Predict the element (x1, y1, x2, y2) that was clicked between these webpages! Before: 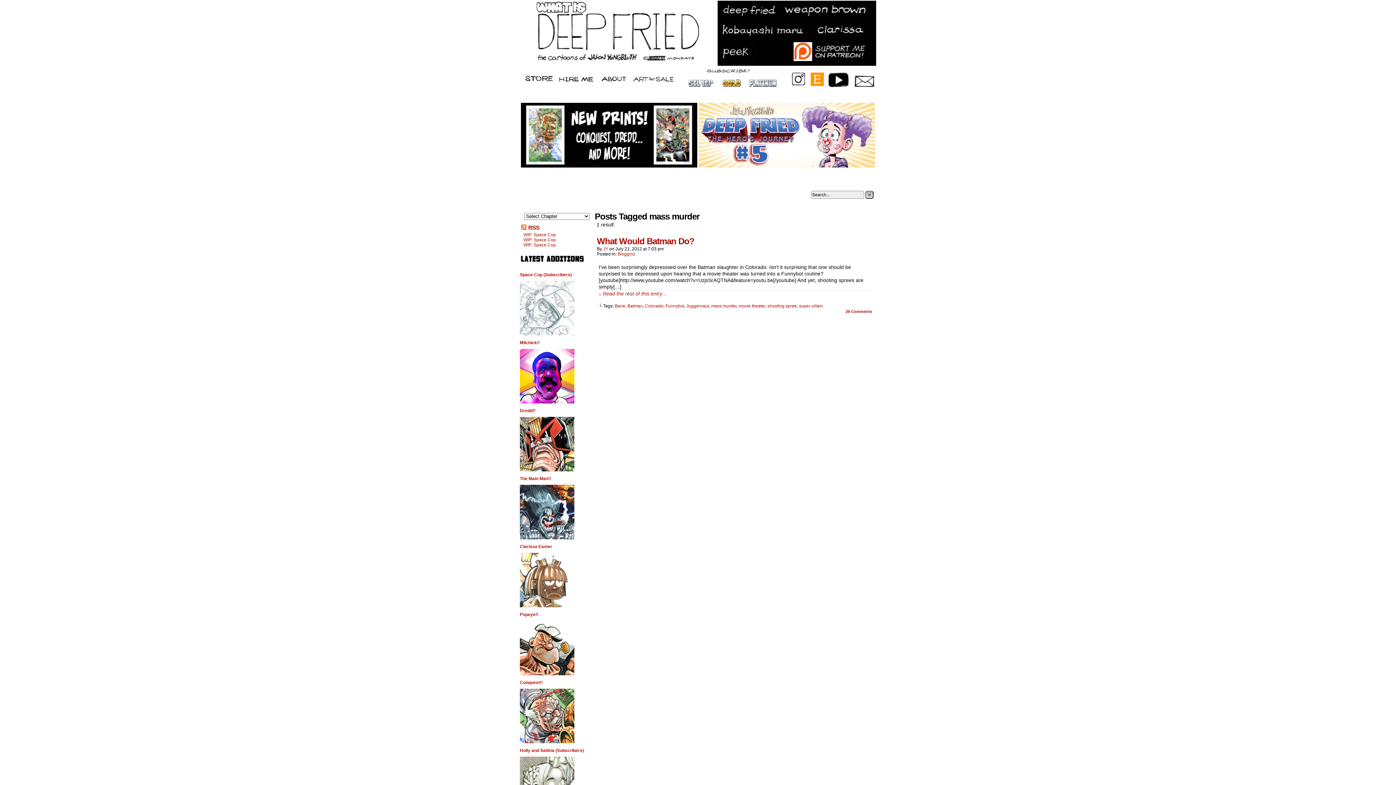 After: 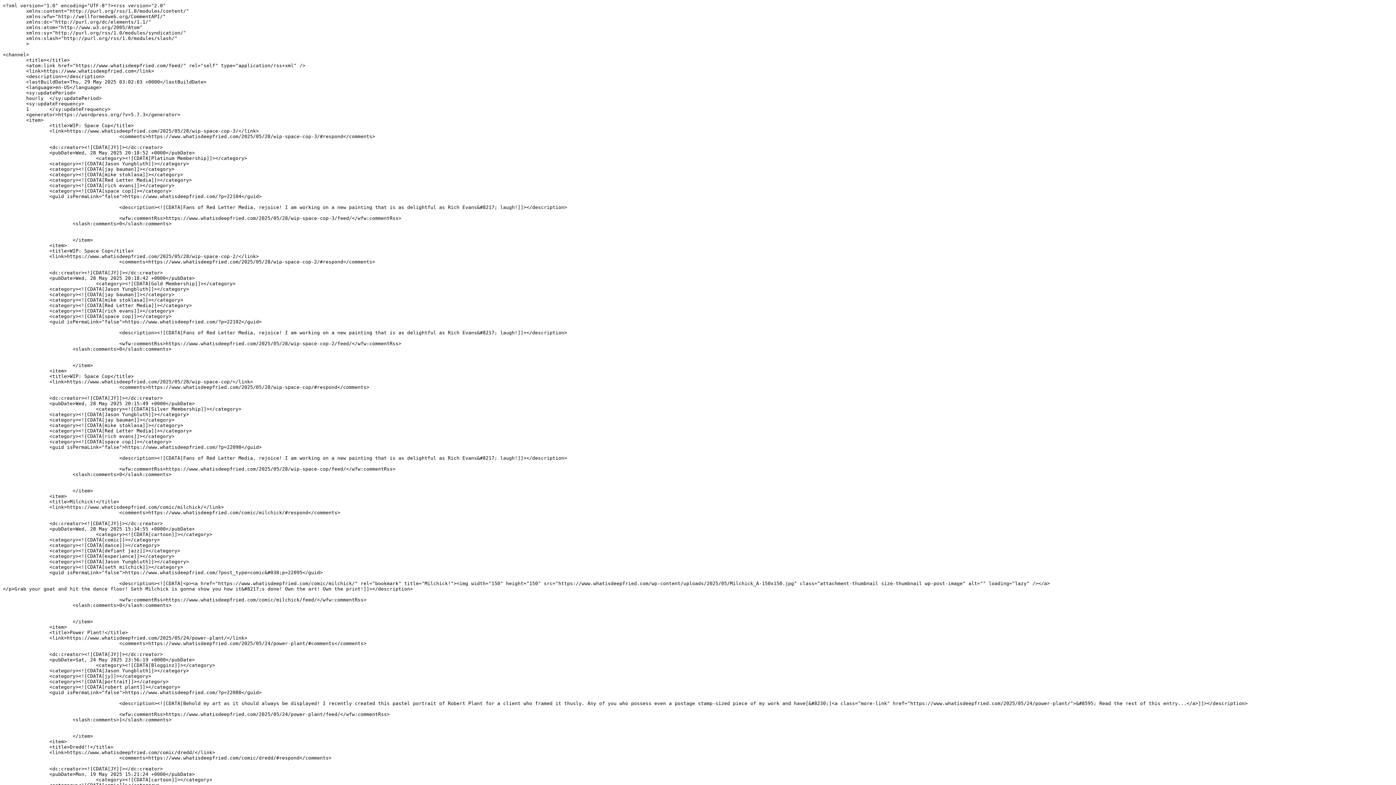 Action: bbox: (521, 223, 526, 232)